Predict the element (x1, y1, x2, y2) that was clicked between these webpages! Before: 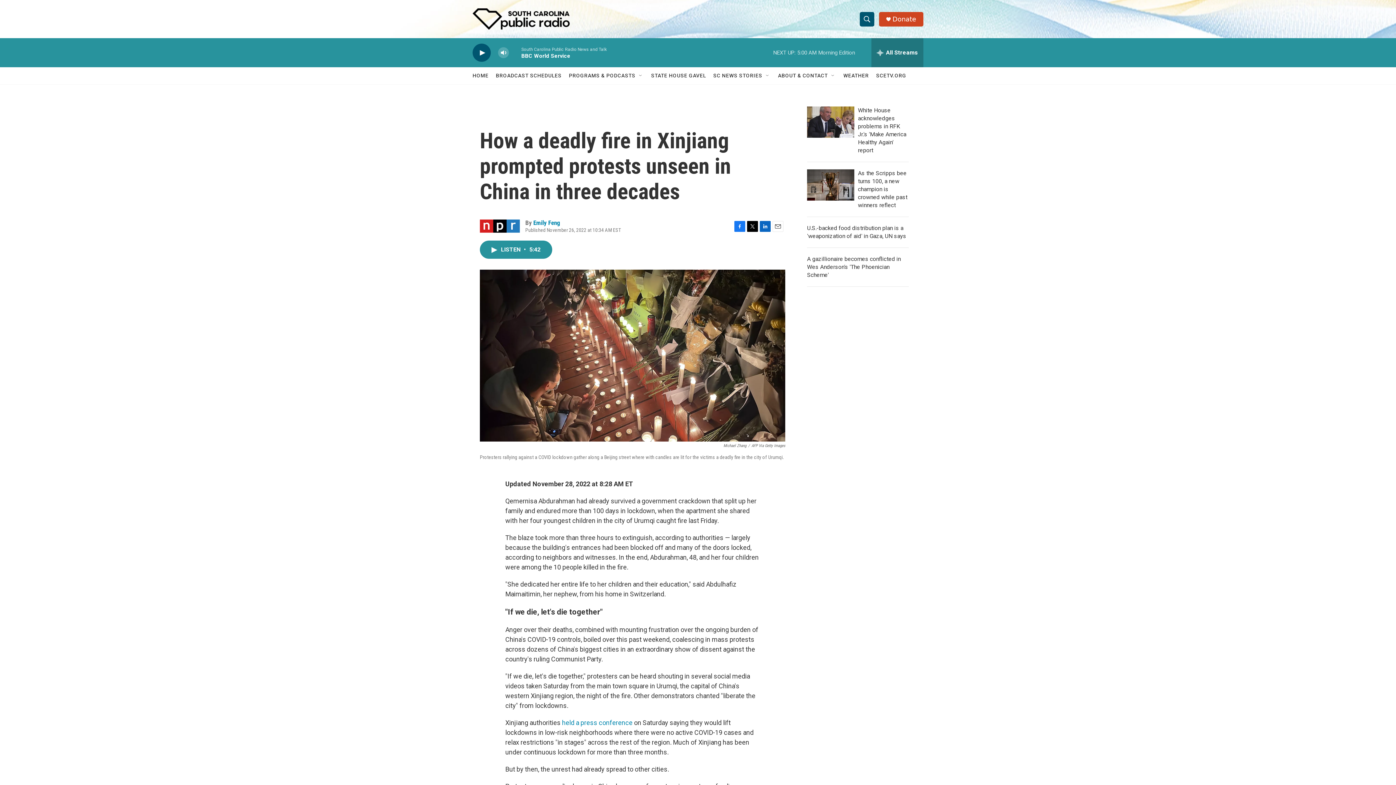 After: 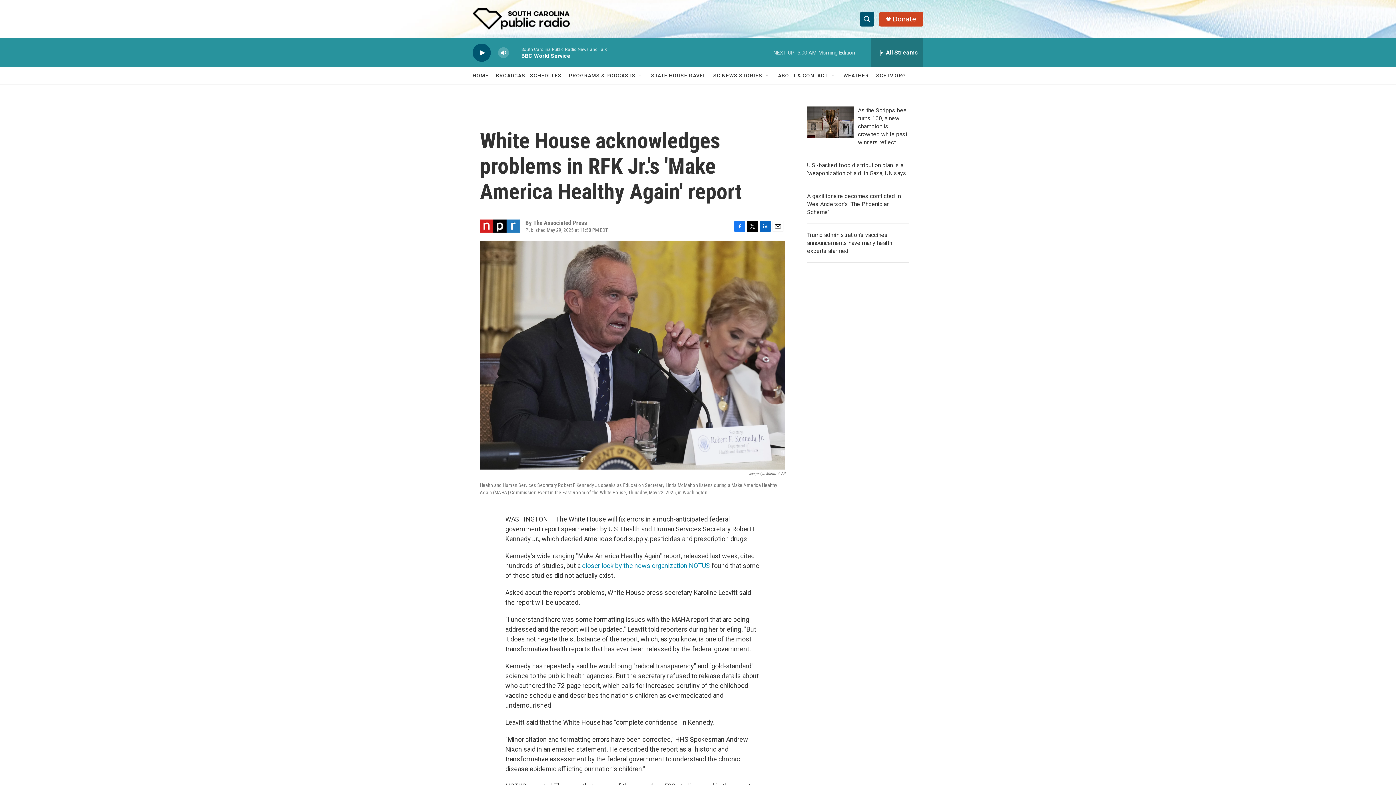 Action: label: White House acknowledges problems in RFK Jr.'s 'Make America Healthy Again' report bbox: (807, 106, 854, 137)